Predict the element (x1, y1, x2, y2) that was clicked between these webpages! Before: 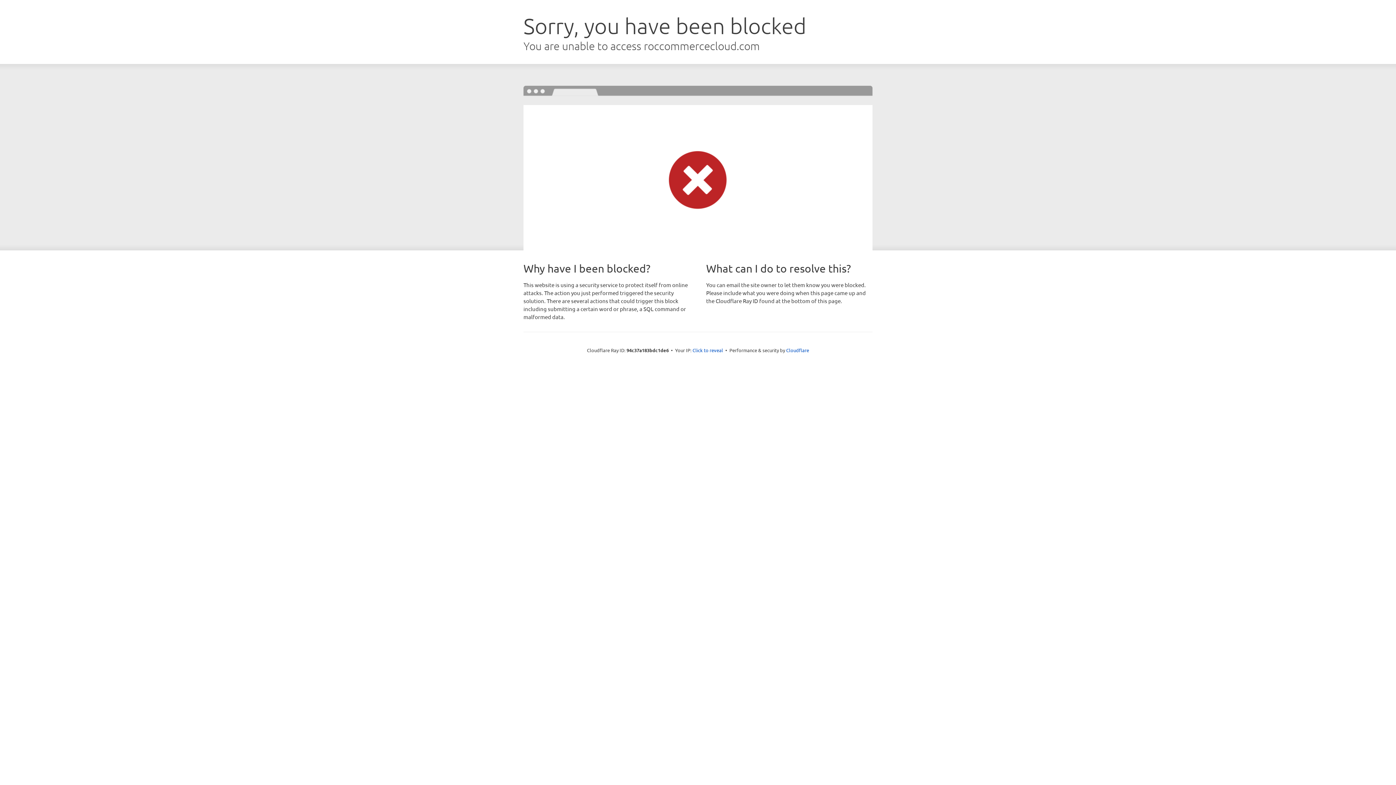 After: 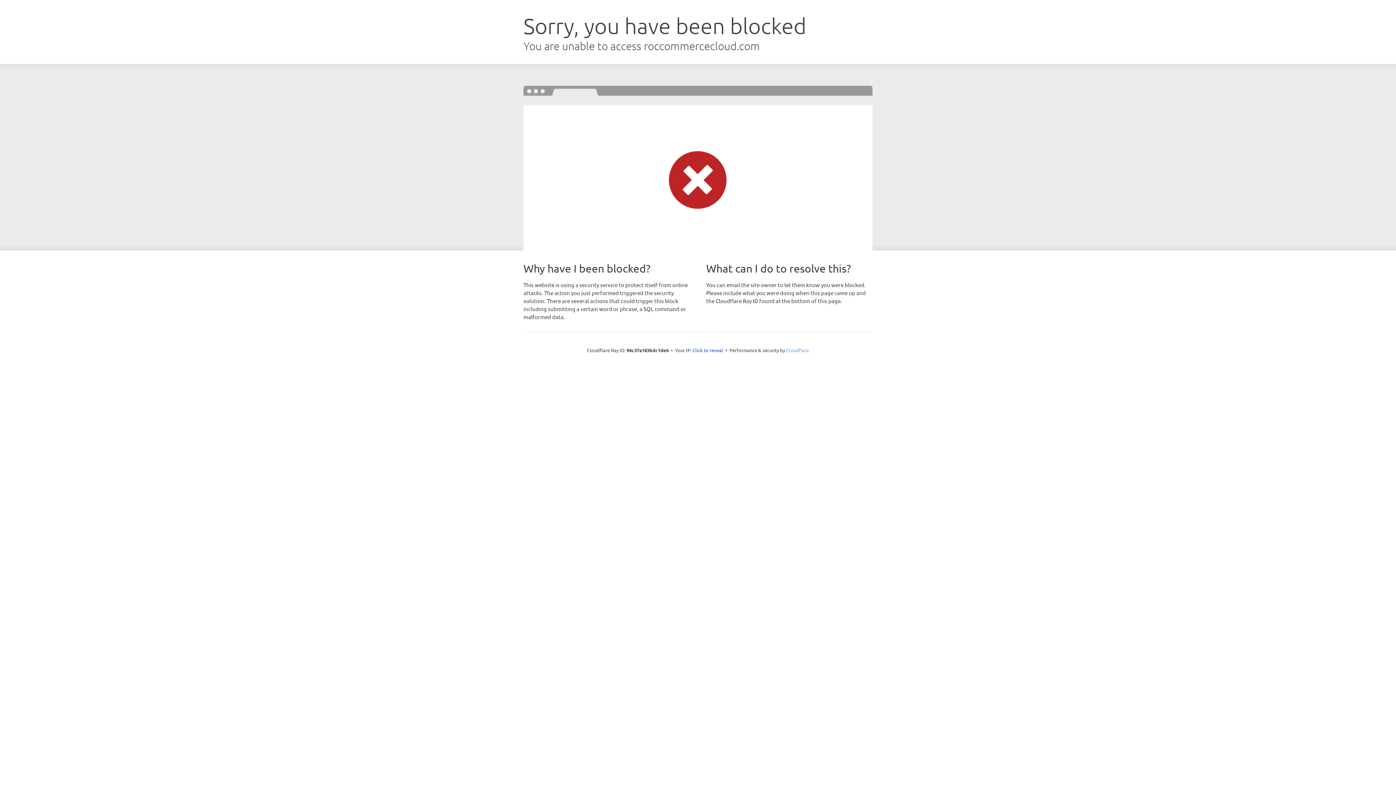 Action: bbox: (786, 347, 809, 353) label: Cloudflare